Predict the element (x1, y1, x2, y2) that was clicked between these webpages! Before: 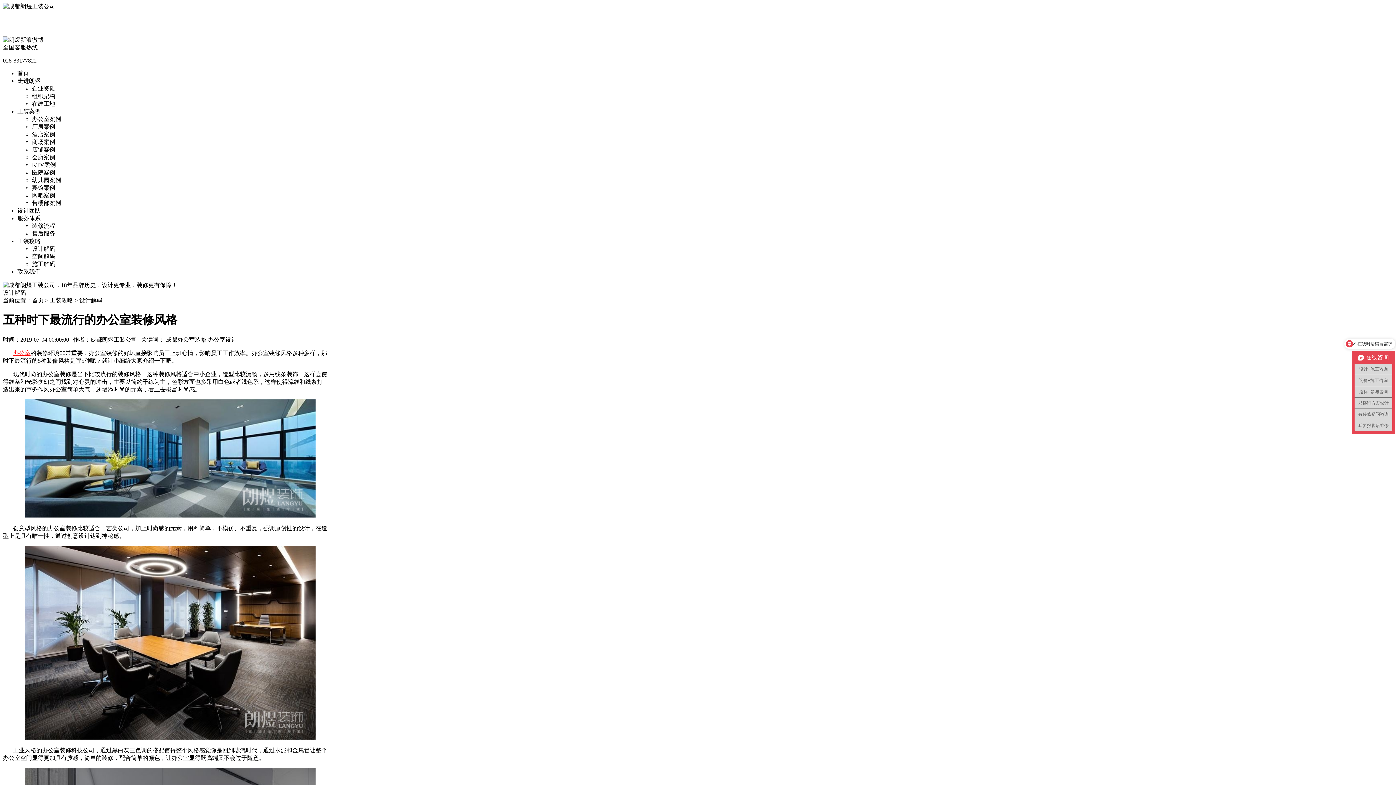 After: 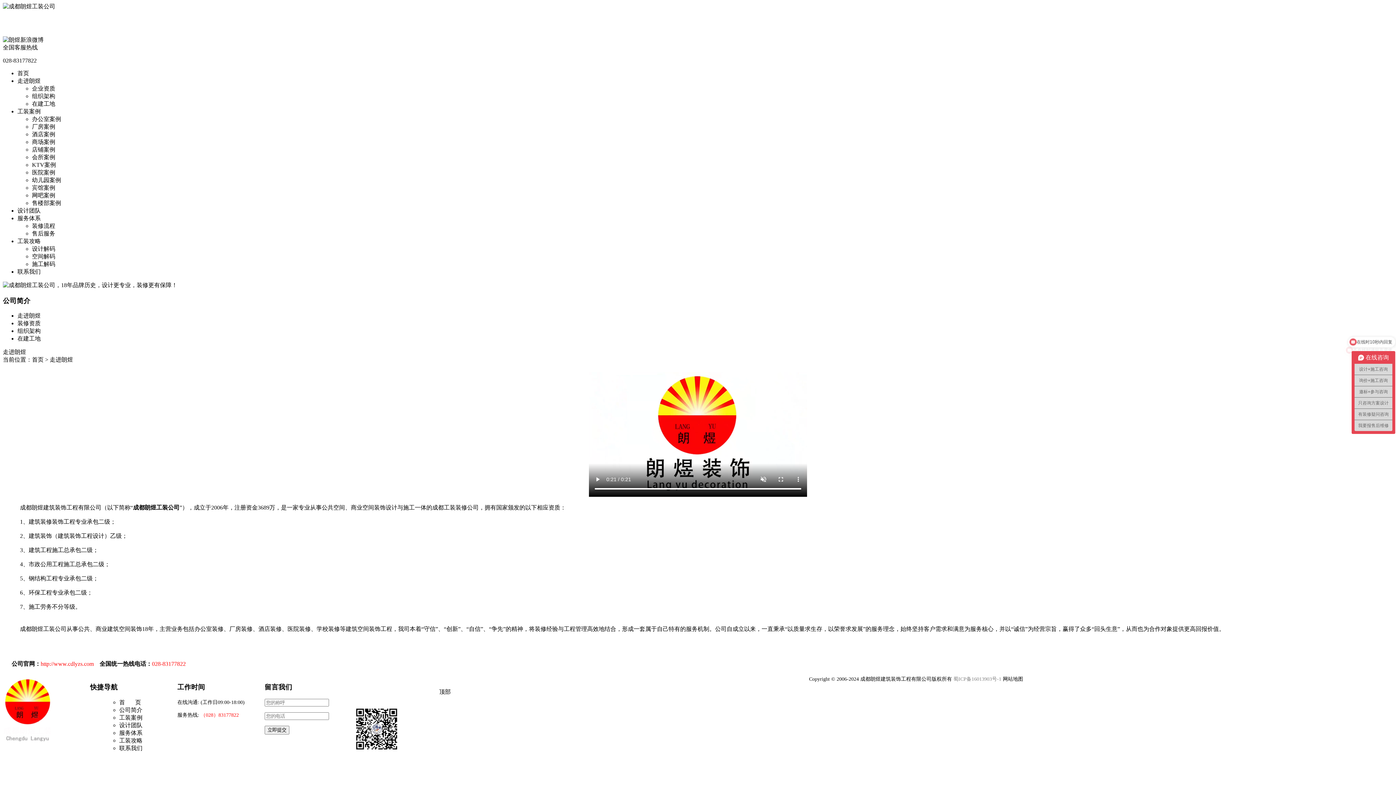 Action: label: 走进朗煜 bbox: (17, 77, 40, 84)